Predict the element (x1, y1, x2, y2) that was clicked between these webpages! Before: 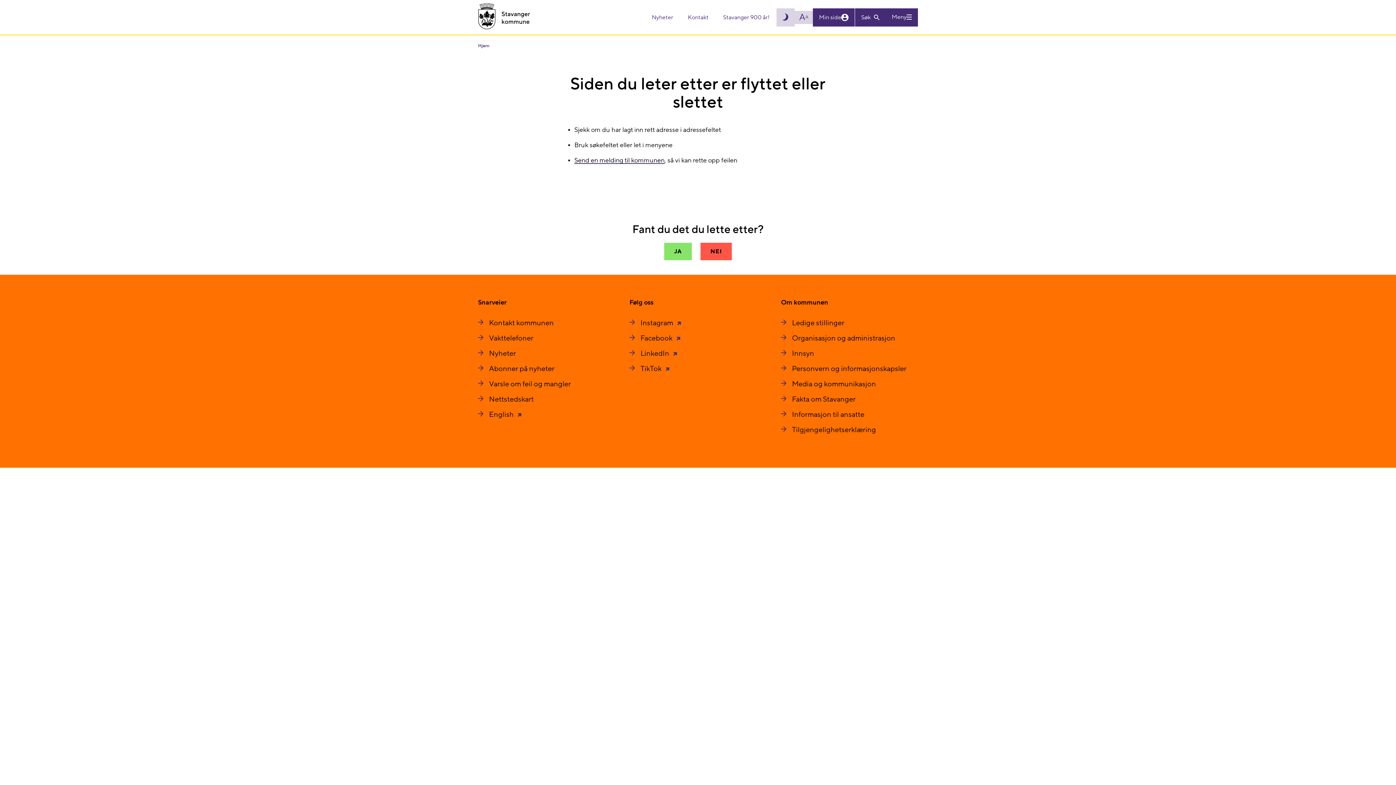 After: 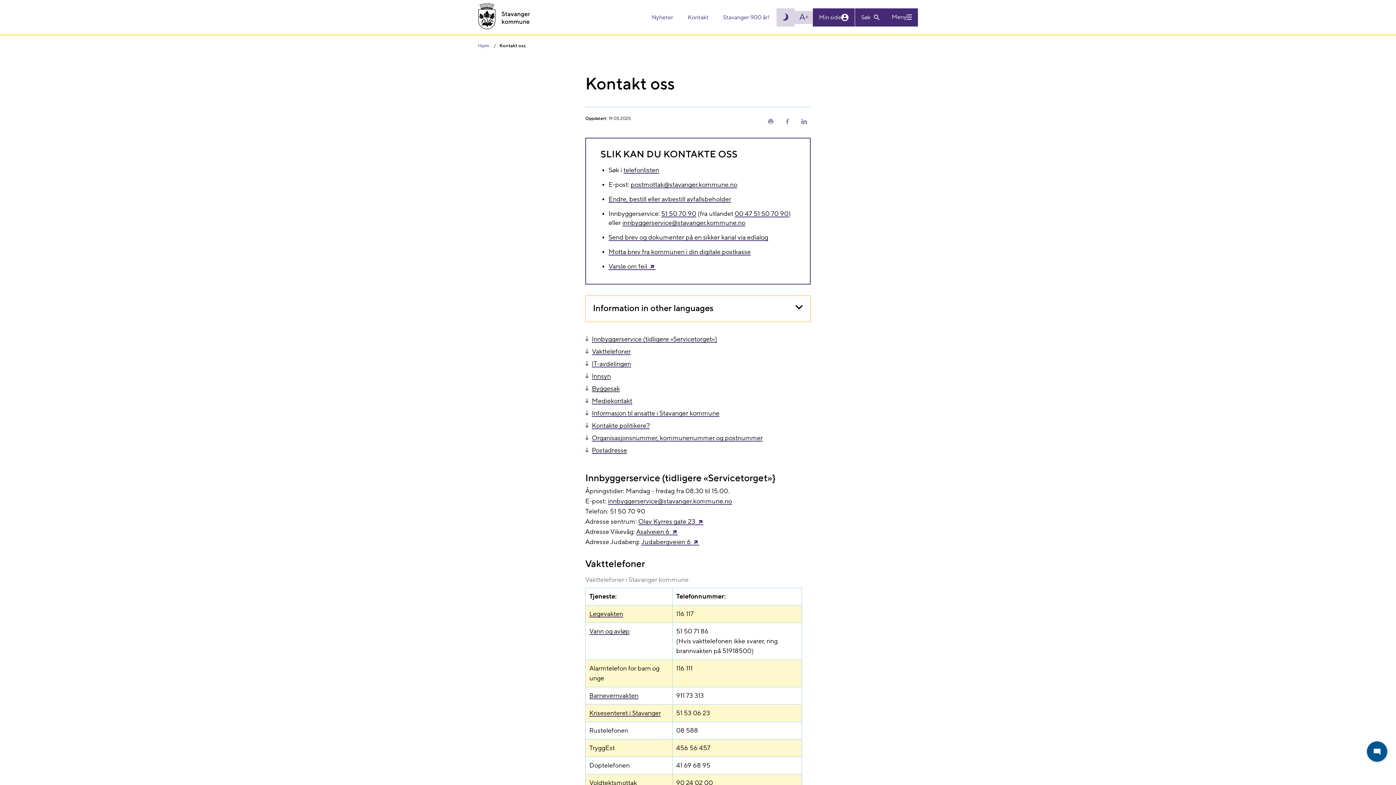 Action: label: Kontakt  bbox: (688, 14, 709, 21)